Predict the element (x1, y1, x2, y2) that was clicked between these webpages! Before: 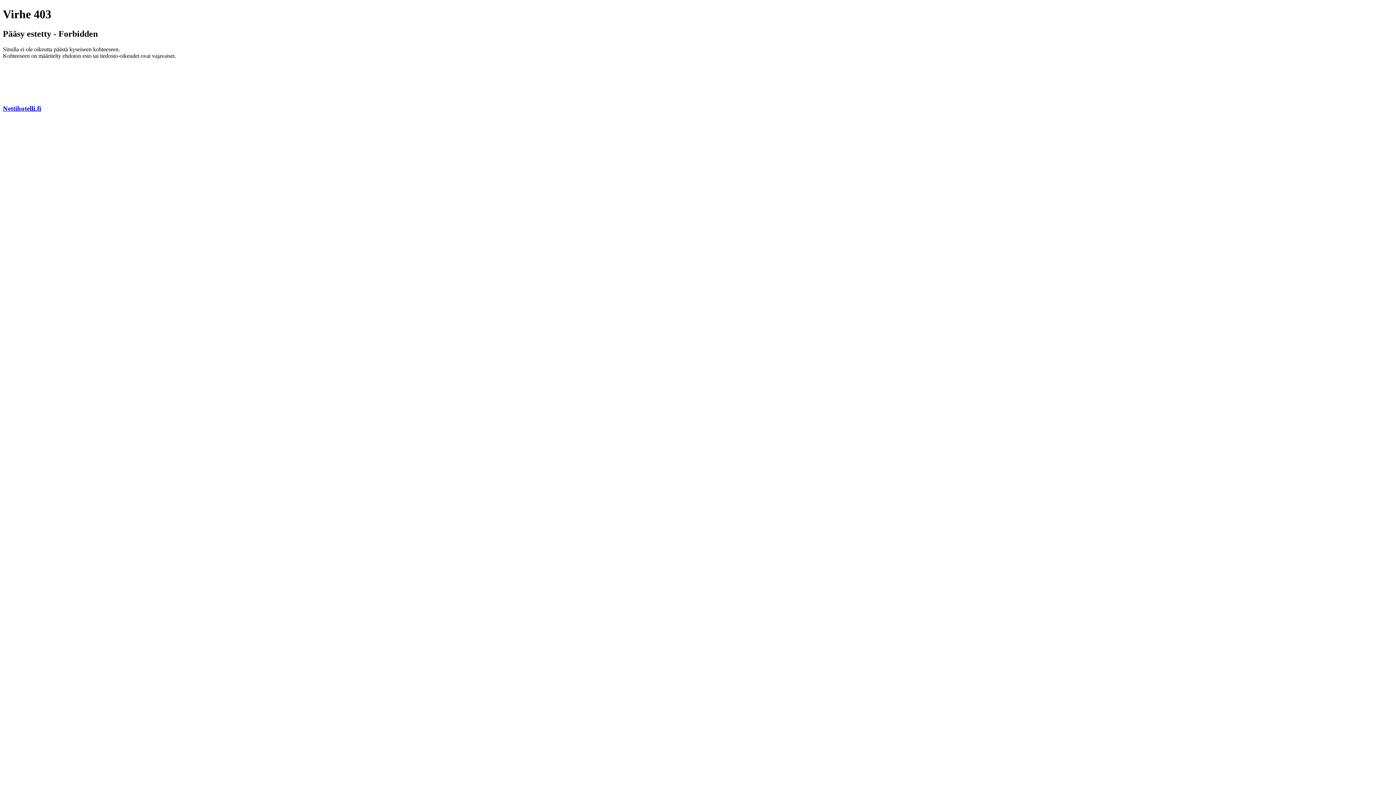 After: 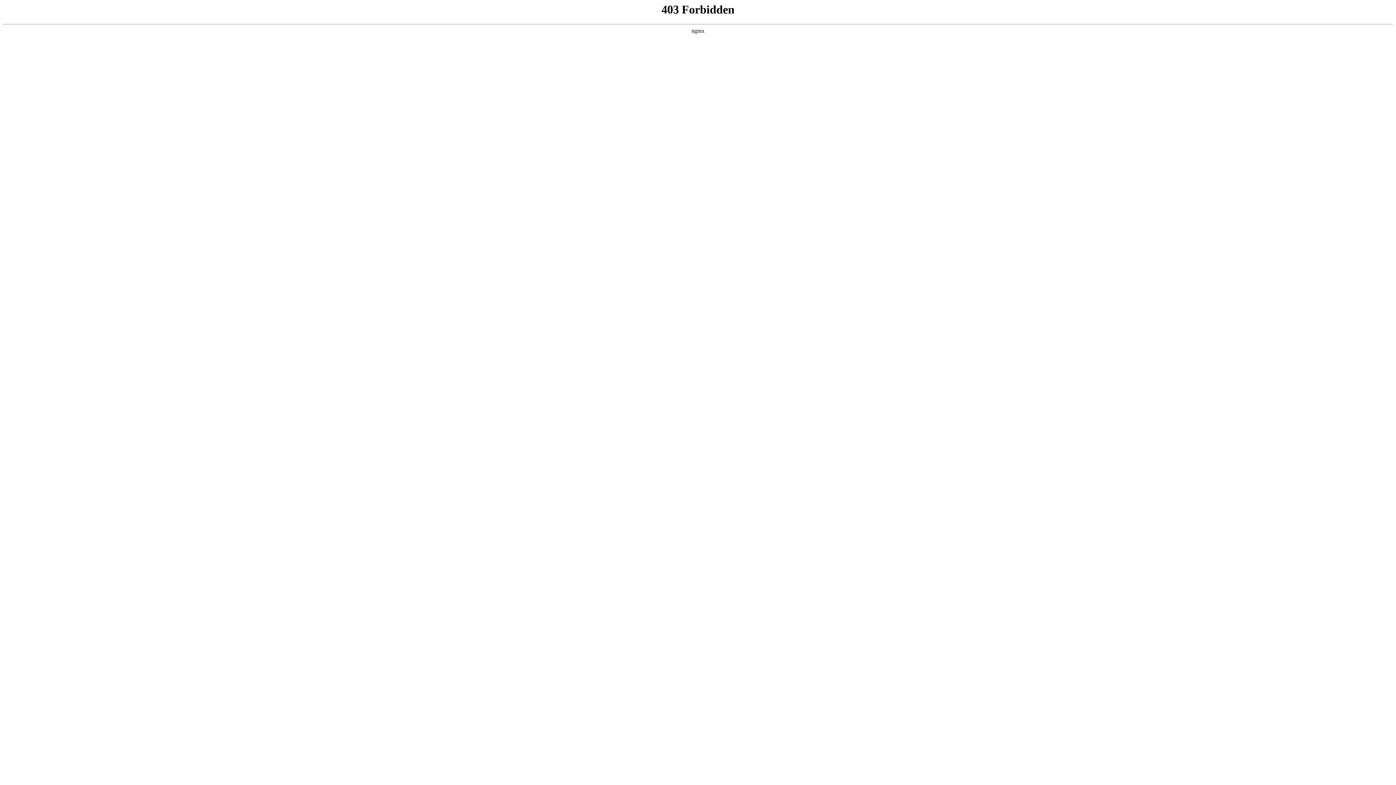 Action: label: Nettihotelli.fi bbox: (2, 104, 41, 112)